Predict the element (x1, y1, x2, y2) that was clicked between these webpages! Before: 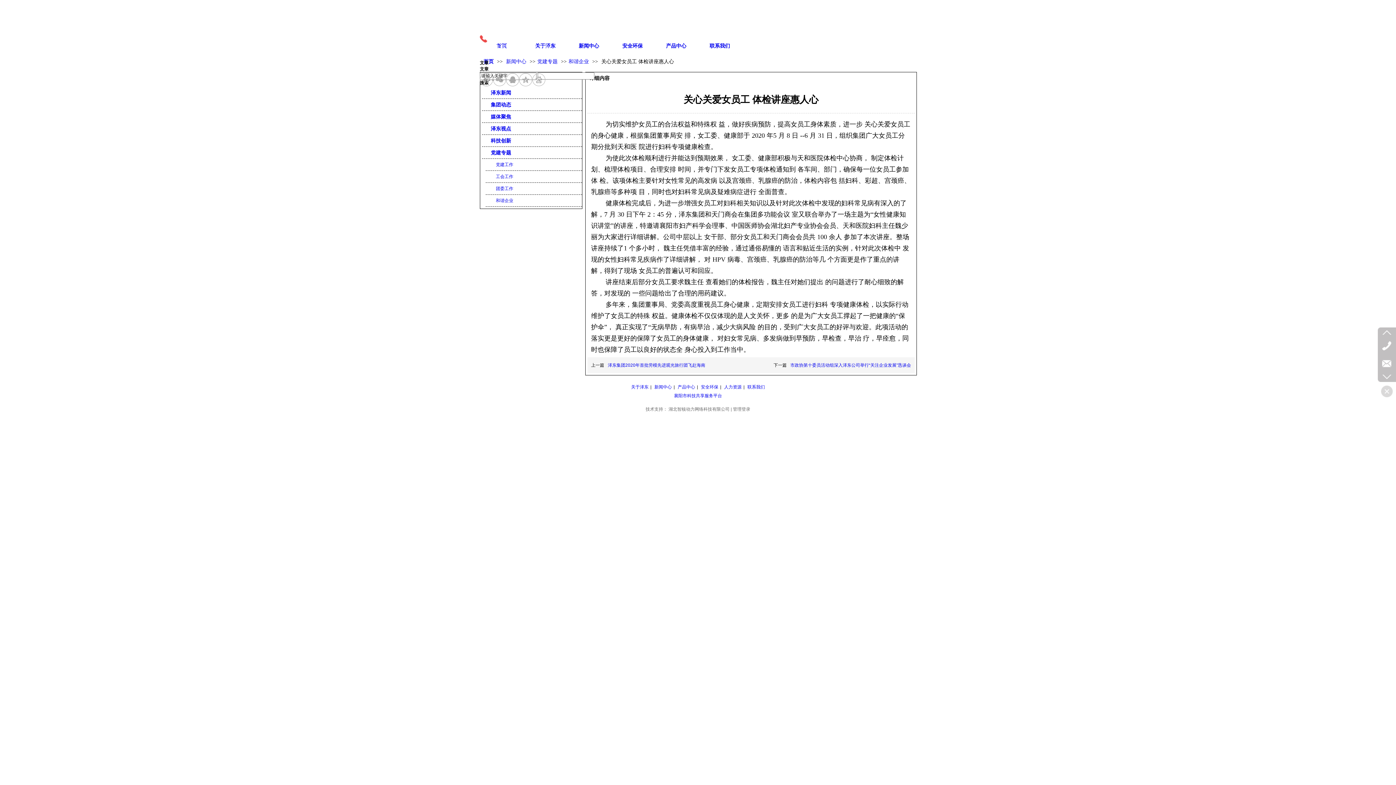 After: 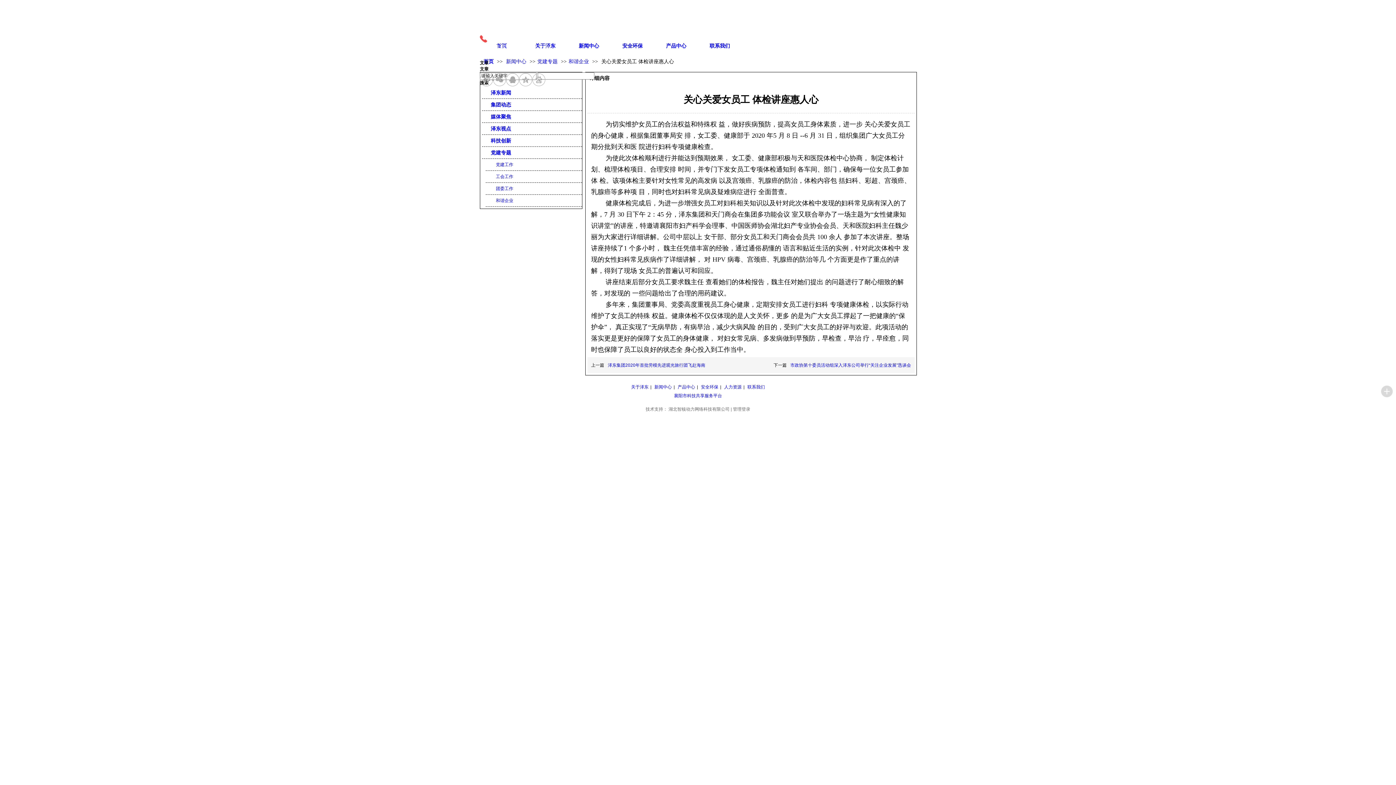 Action: bbox: (1381, 385, 1393, 397)